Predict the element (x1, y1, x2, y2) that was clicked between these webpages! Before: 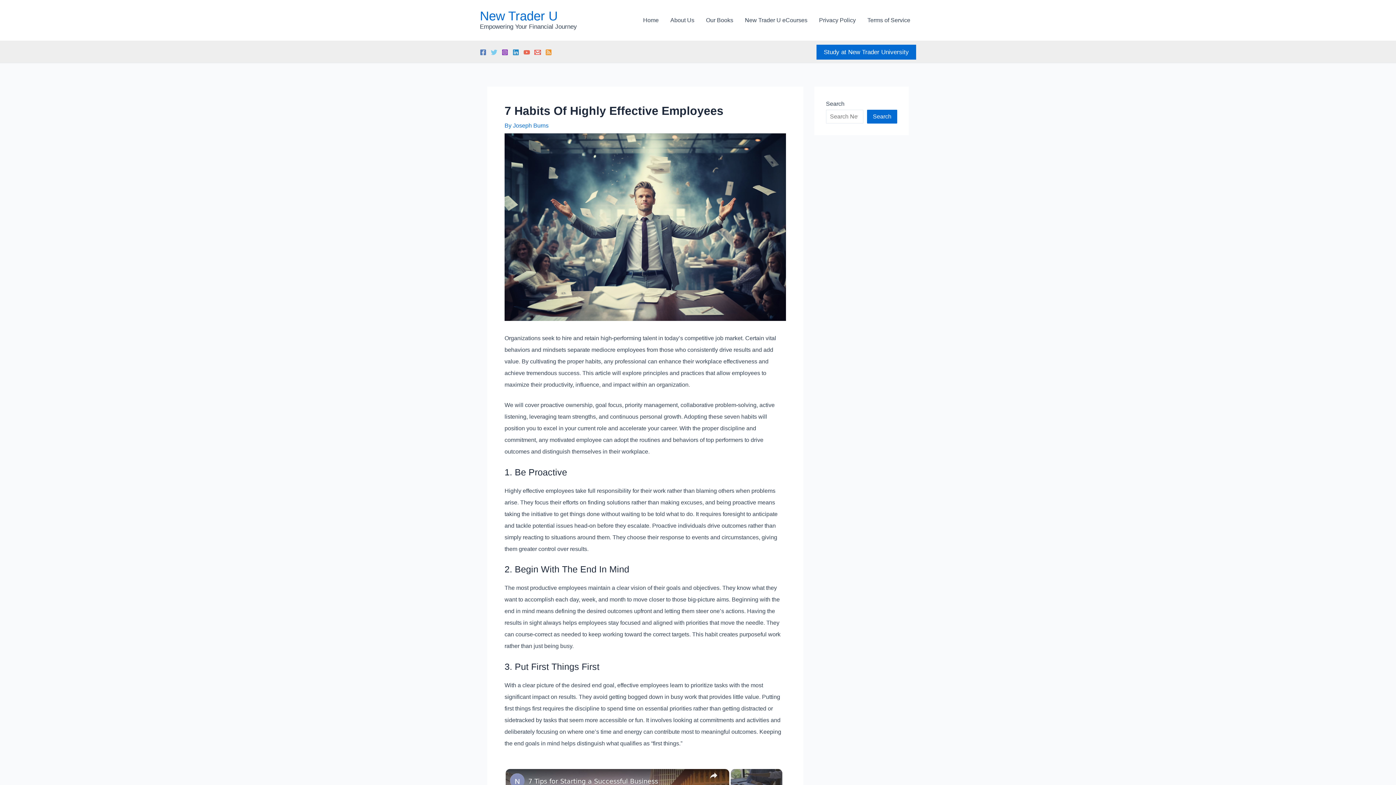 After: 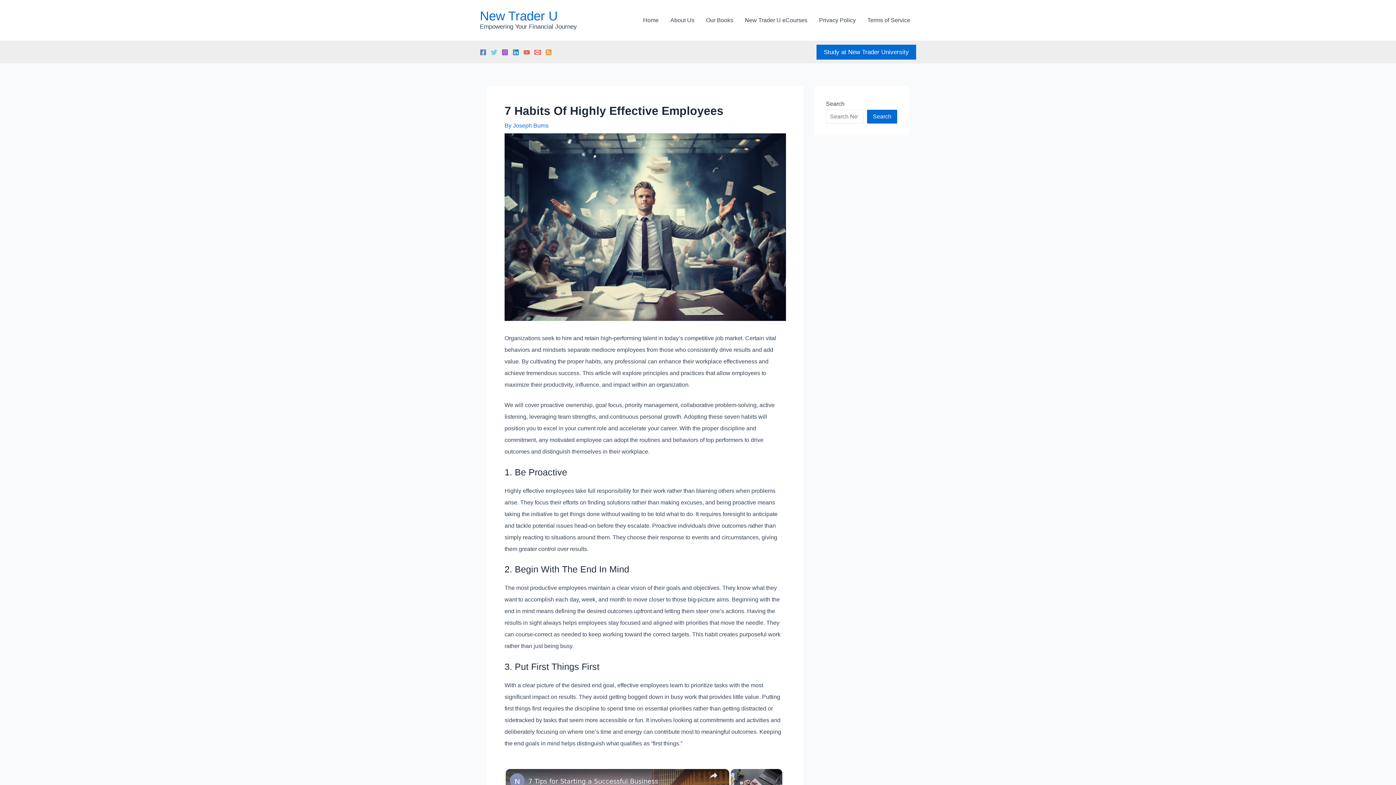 Action: bbox: (512, 49, 519, 55) label: Linkedin